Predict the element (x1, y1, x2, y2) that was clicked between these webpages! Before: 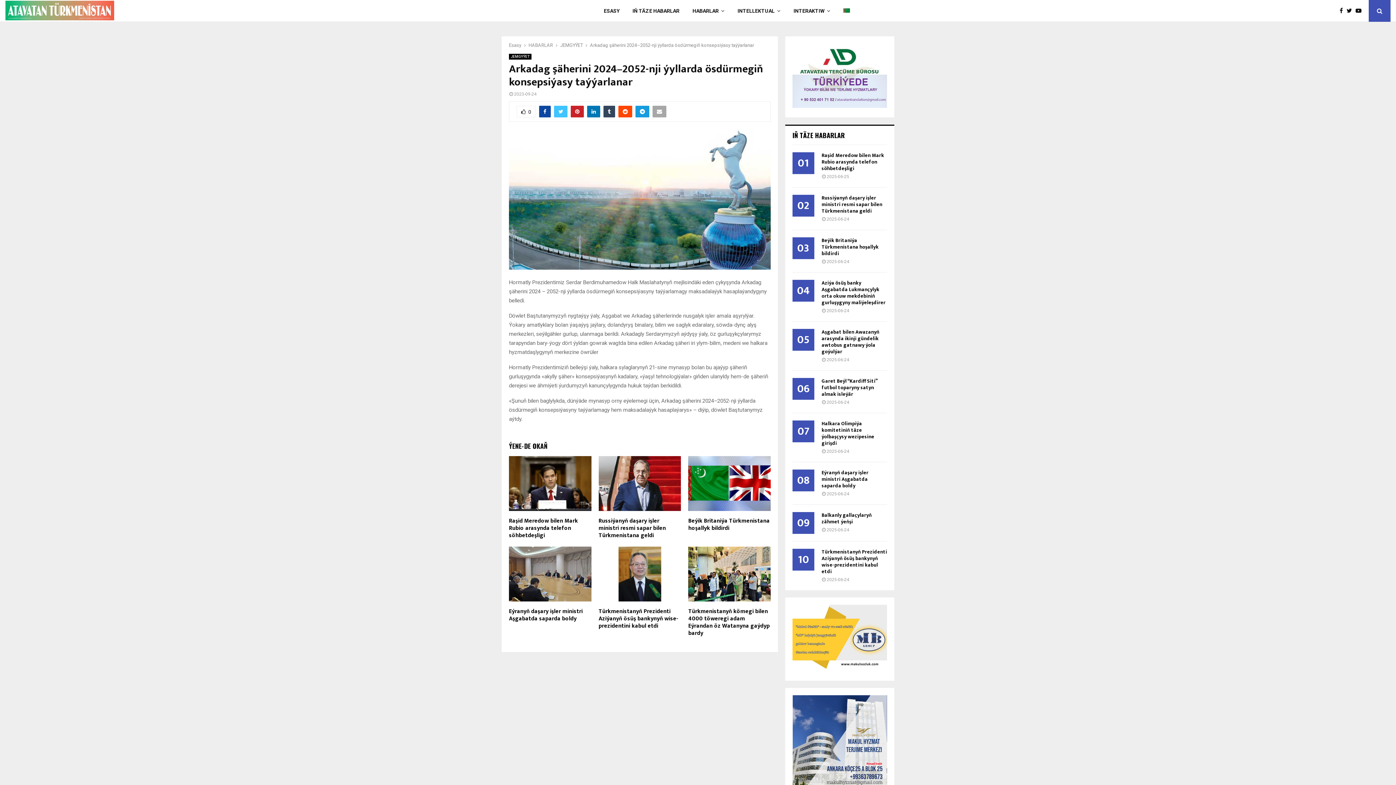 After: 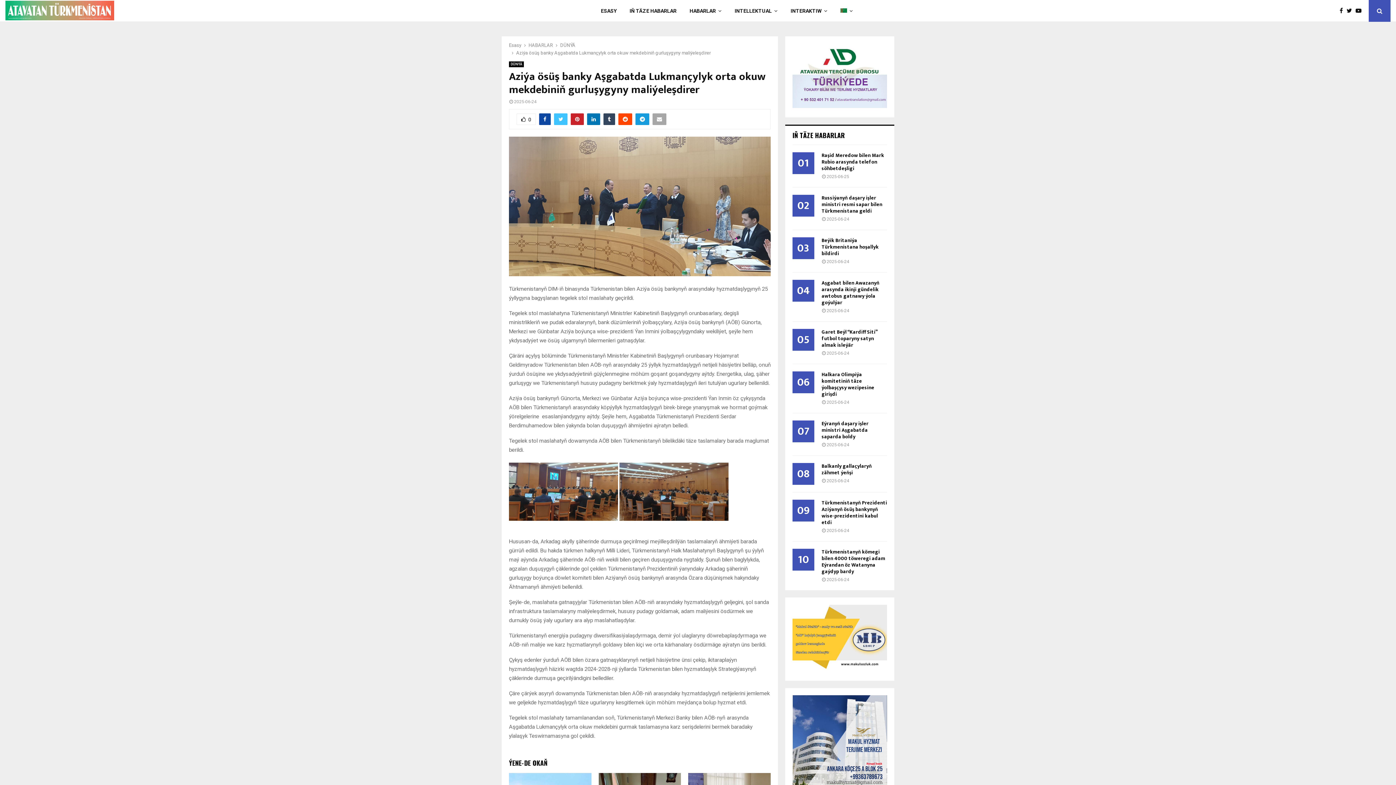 Action: label: Aziýa ösüş banky Aşgabatda Lukmançylyk orta okuw mekdebiniň gurluşygyny maliýeleşdirer bbox: (821, 278, 885, 306)